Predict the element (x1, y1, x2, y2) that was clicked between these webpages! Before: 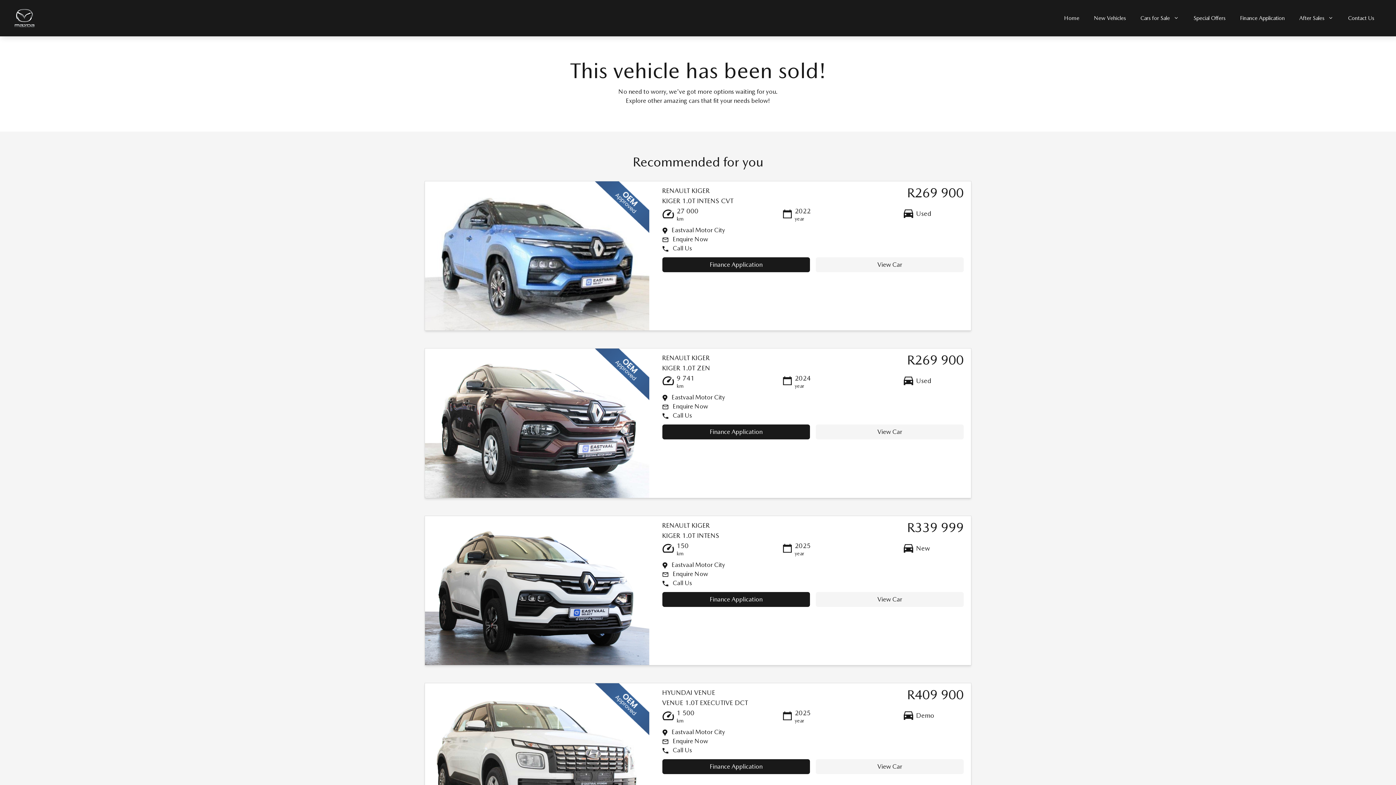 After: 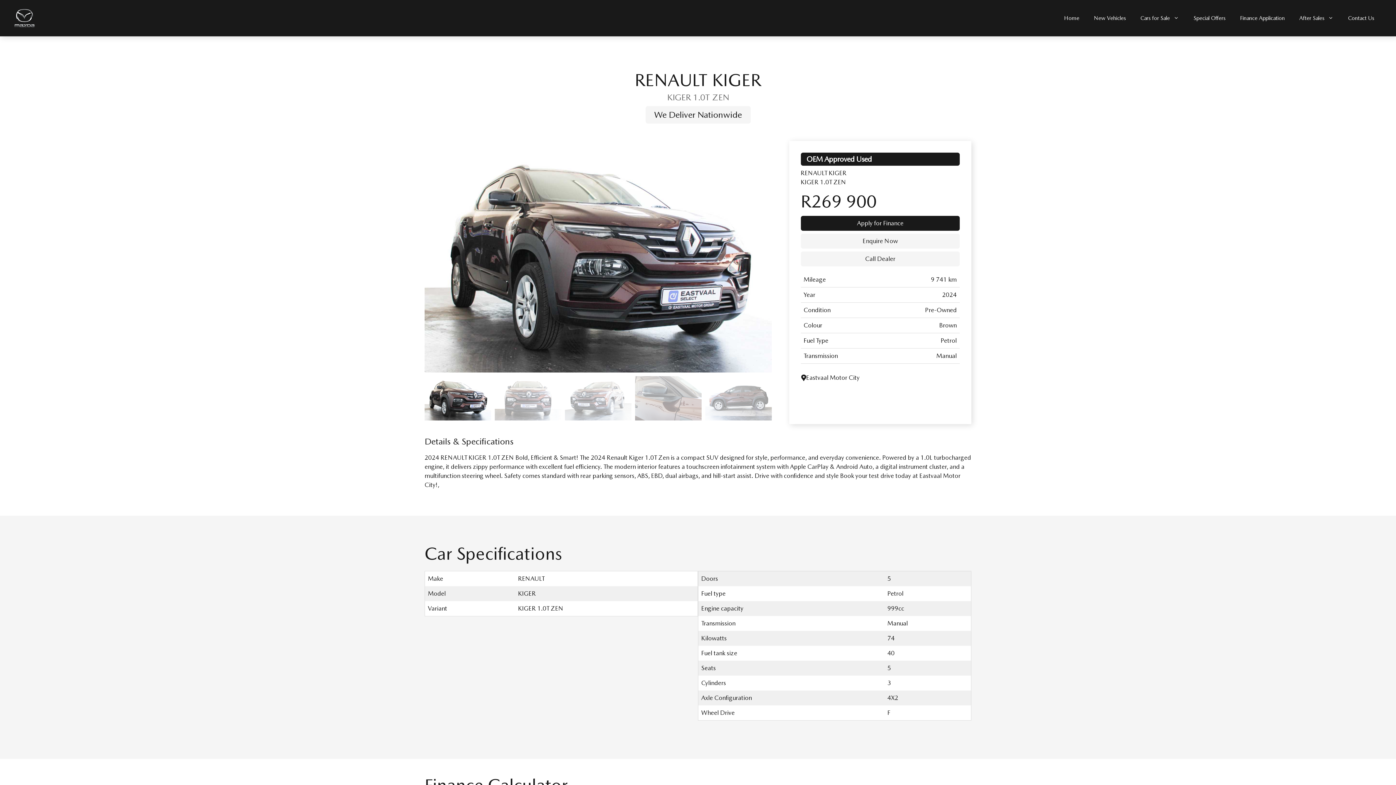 Action: bbox: (425, 348, 649, 498)